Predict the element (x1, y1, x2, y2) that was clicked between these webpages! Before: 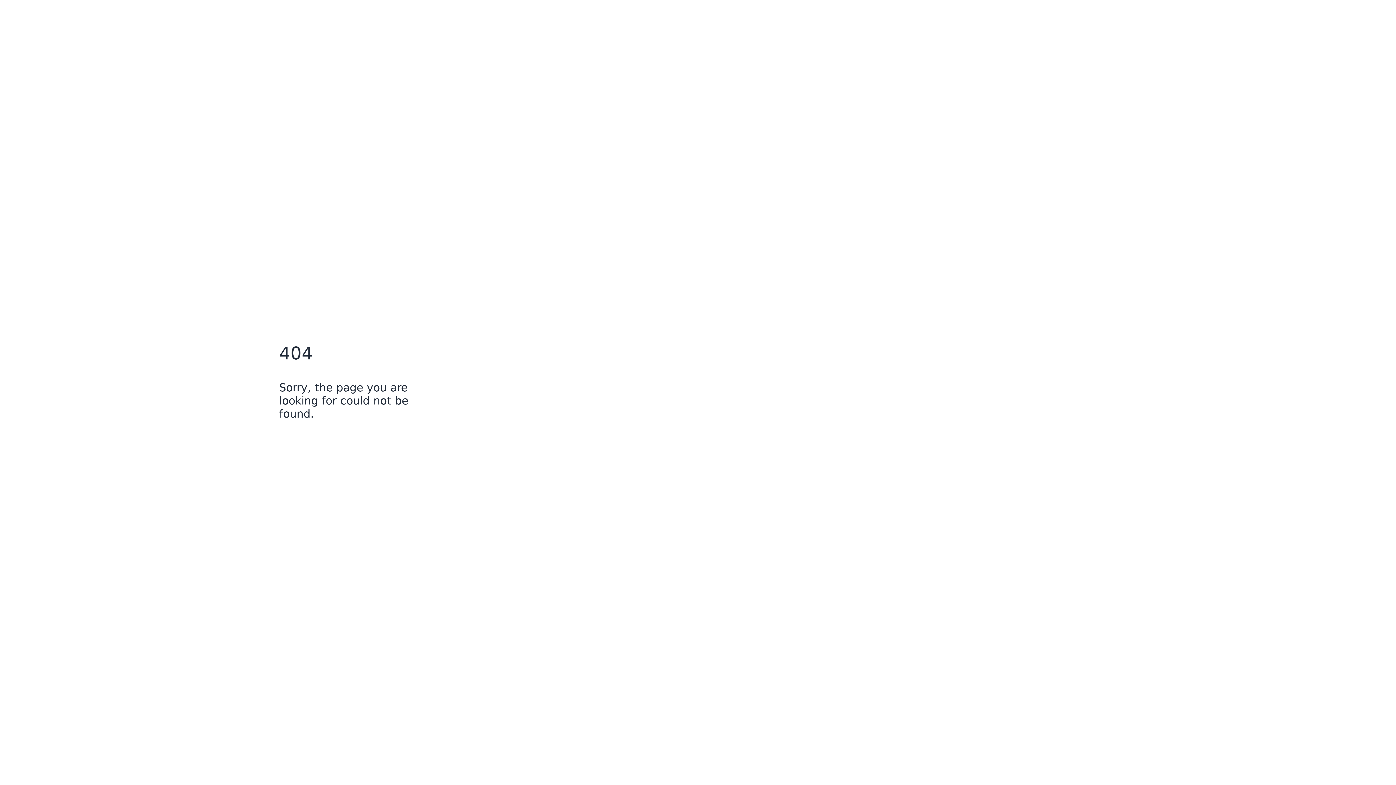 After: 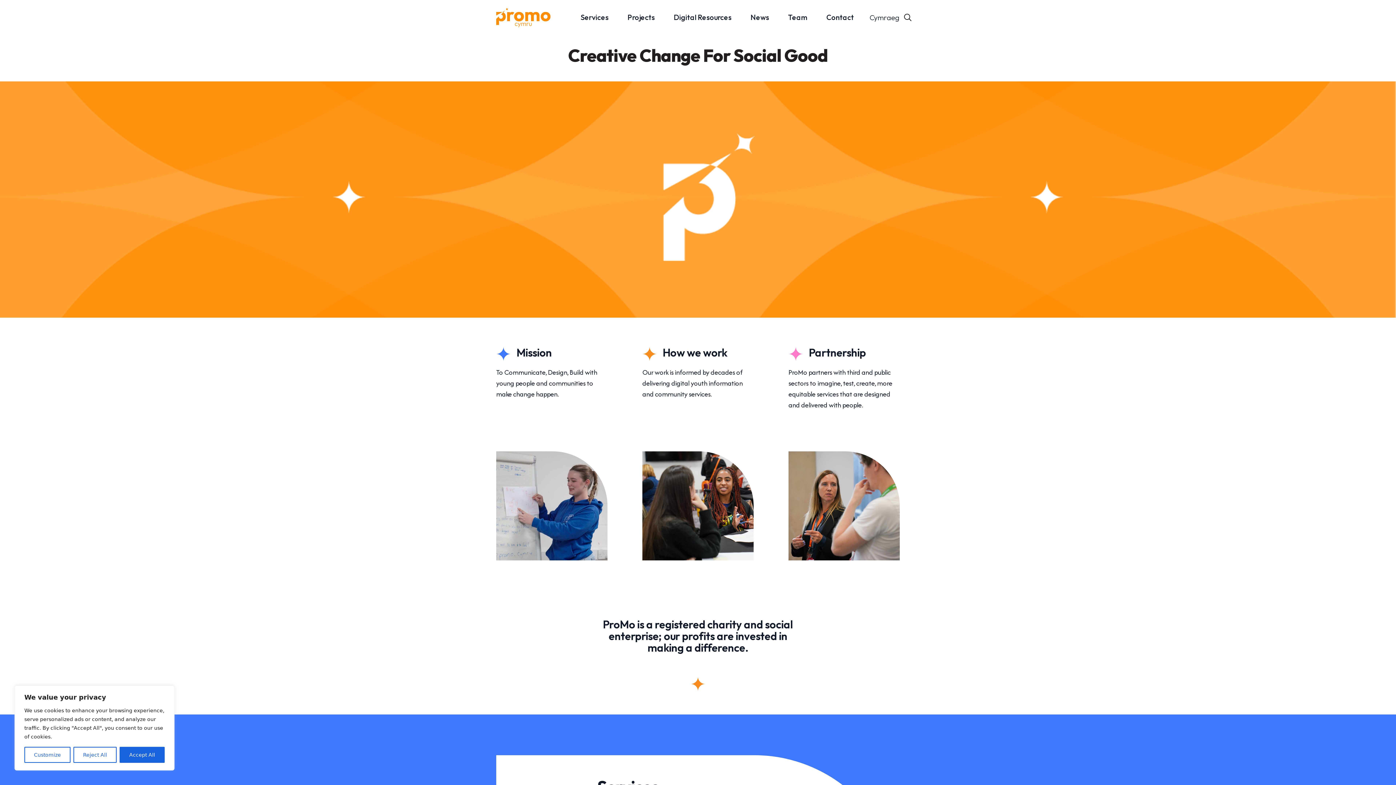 Action: bbox: (279, 430, 318, 442) label: Go Home